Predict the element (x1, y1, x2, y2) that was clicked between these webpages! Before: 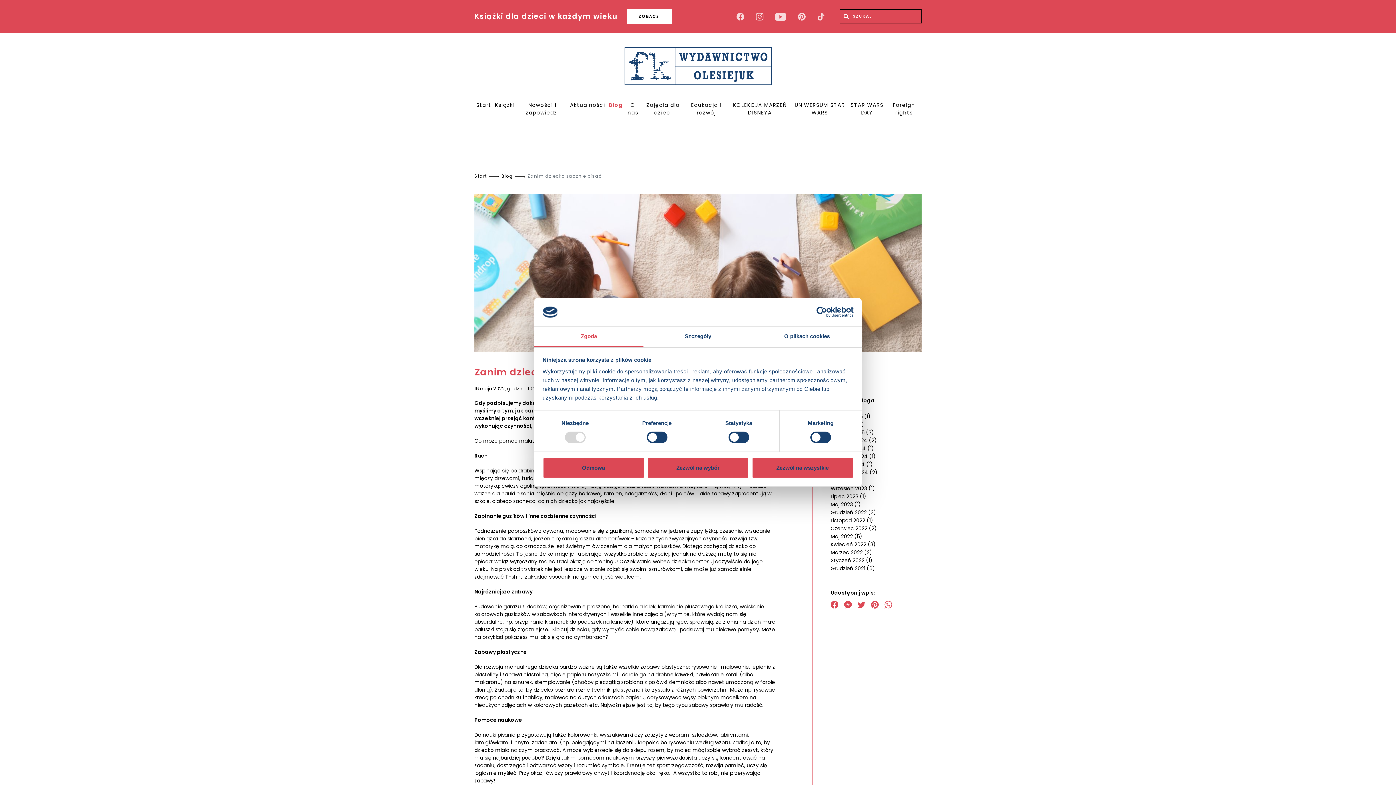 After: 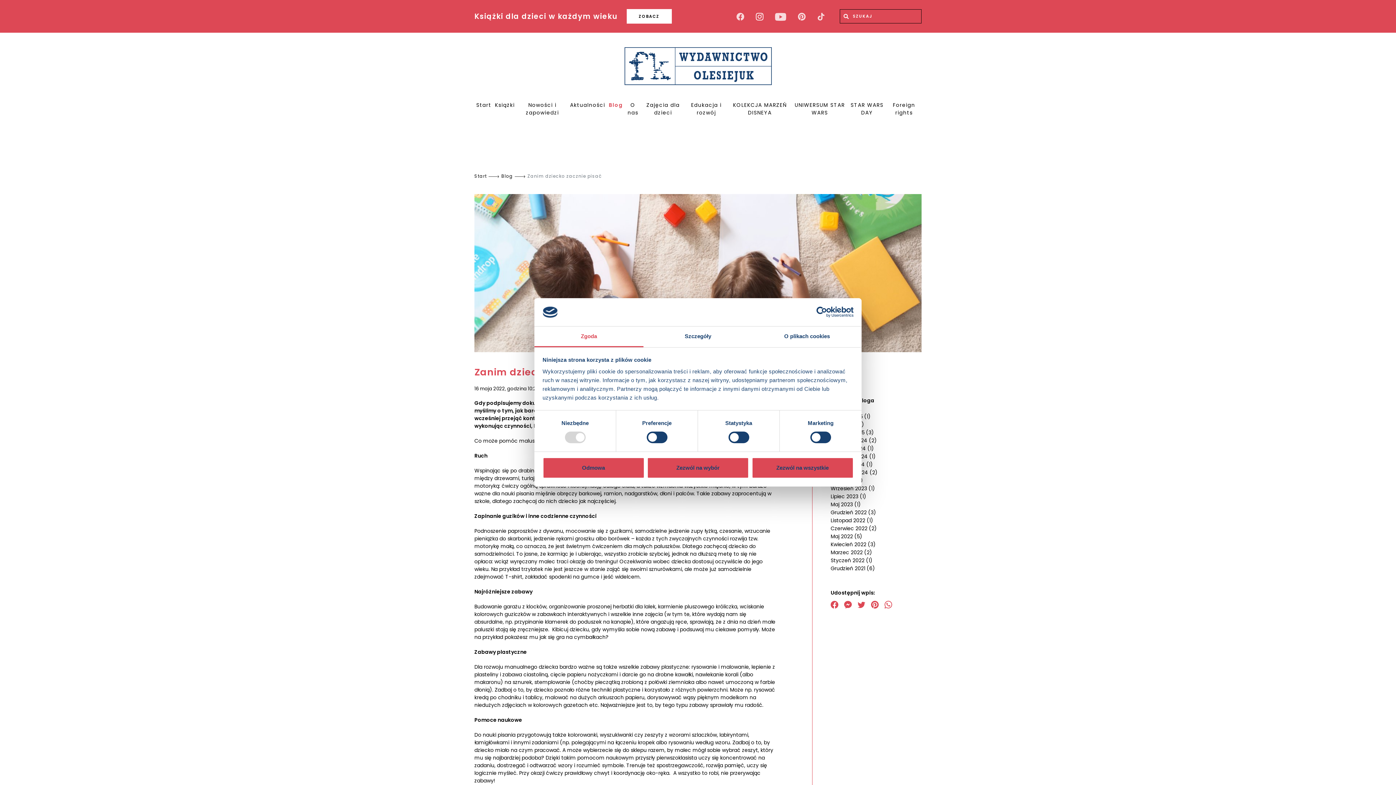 Action: bbox: (756, 12, 763, 20)